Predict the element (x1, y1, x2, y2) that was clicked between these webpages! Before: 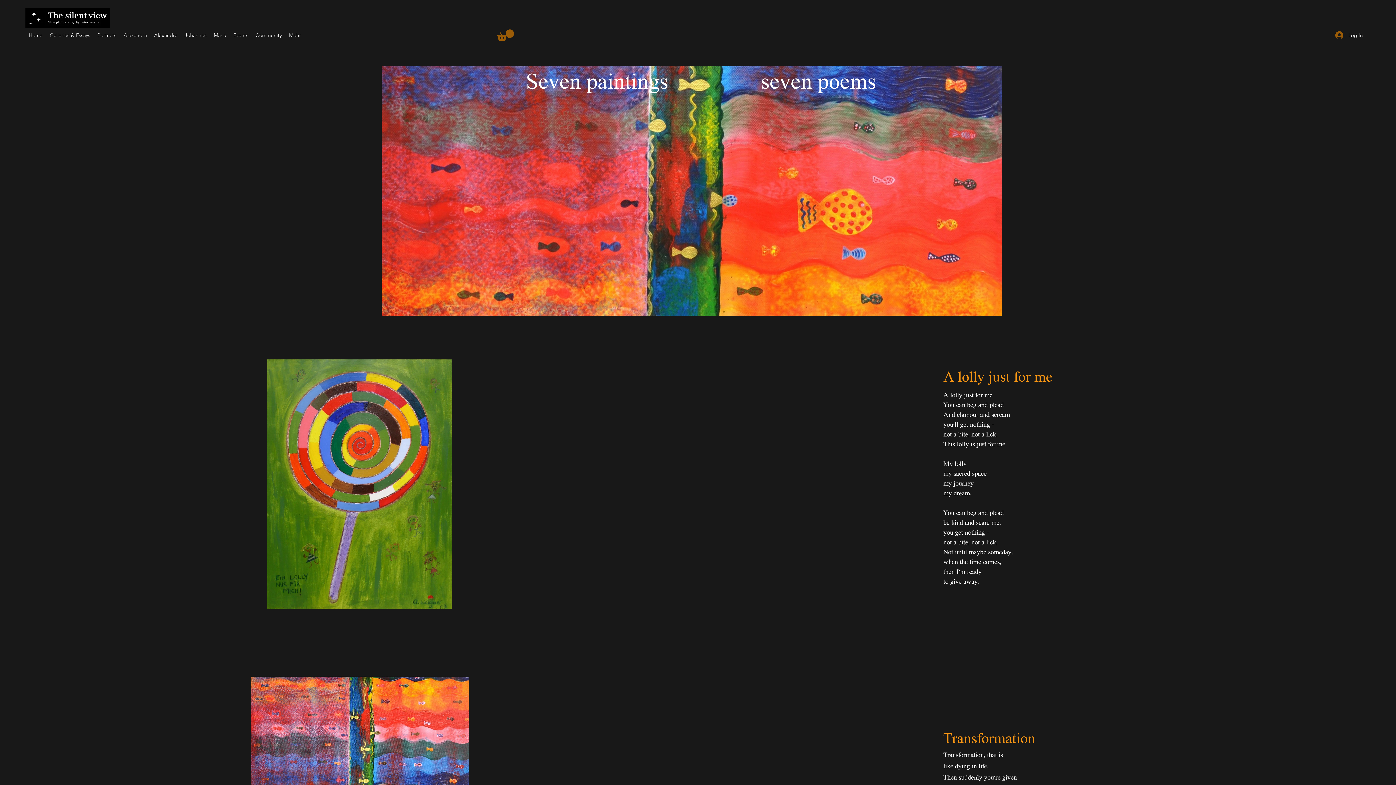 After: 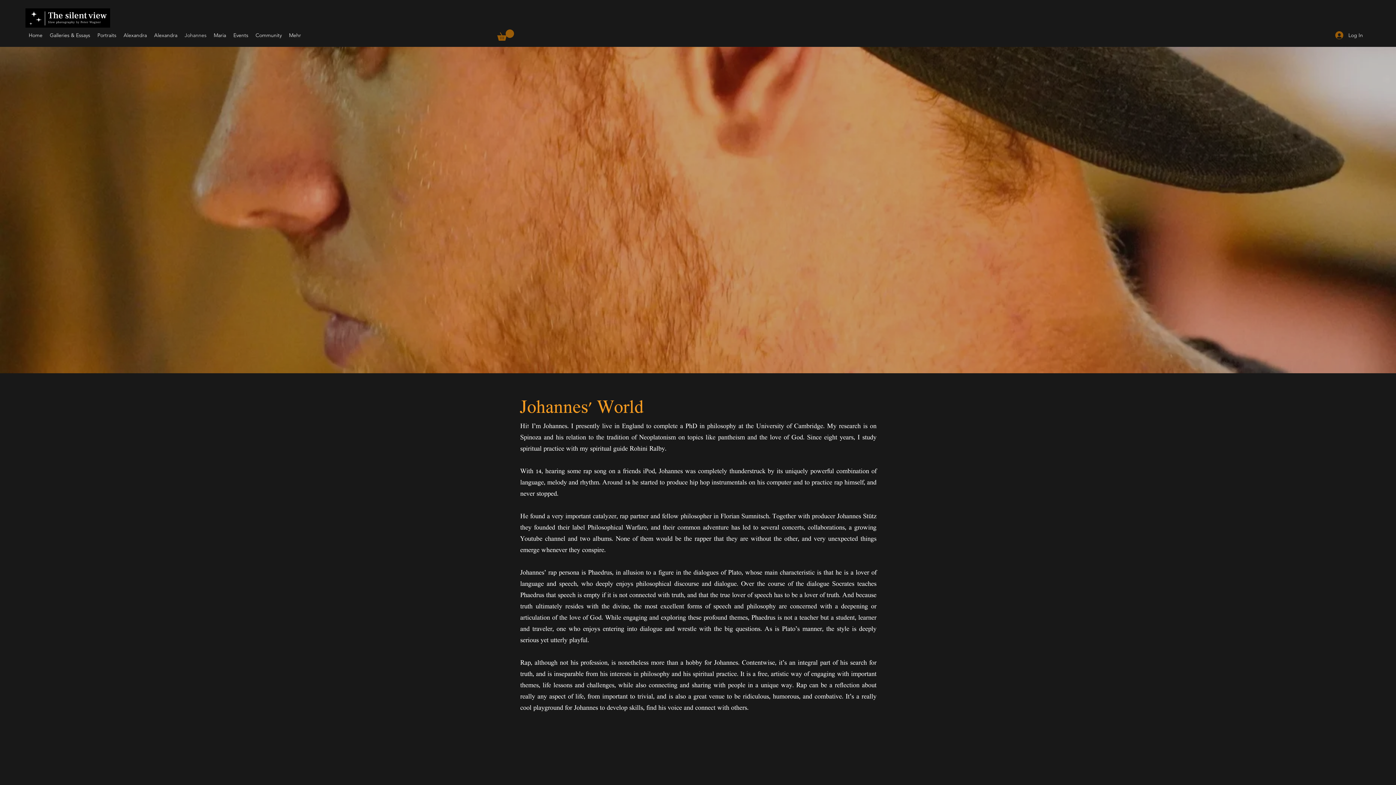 Action: bbox: (181, 29, 210, 40) label: Johannes